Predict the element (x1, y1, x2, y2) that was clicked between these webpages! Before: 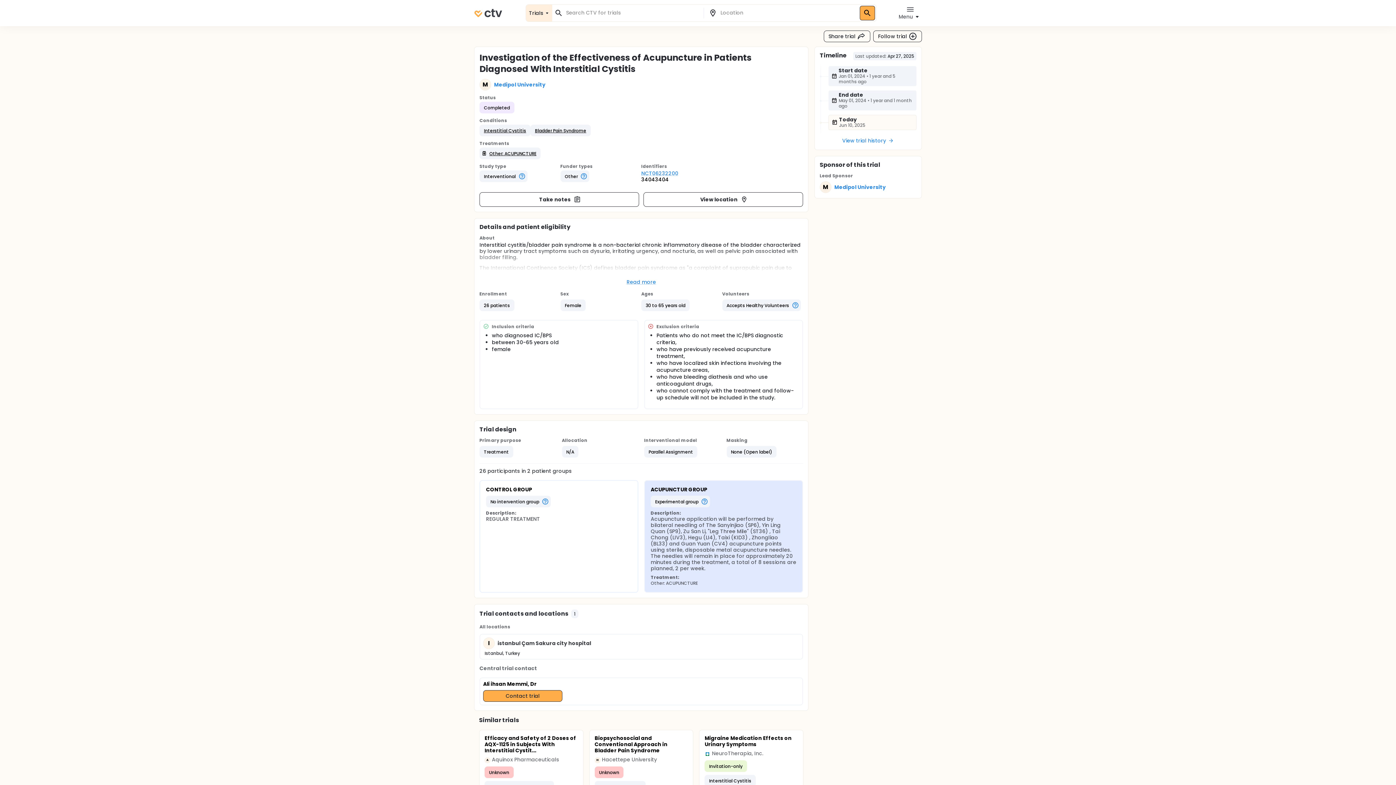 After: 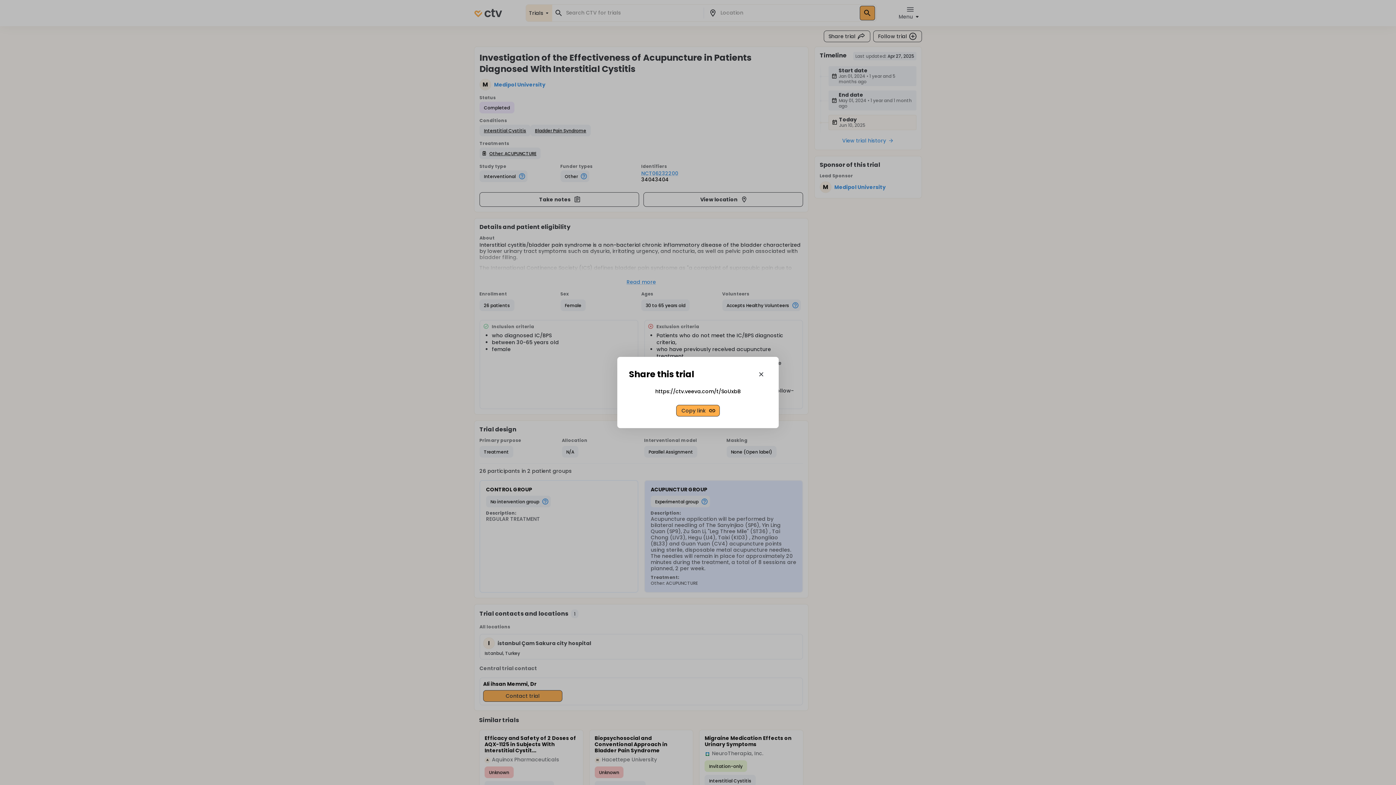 Action: bbox: (823, 30, 870, 42) label: Share trial